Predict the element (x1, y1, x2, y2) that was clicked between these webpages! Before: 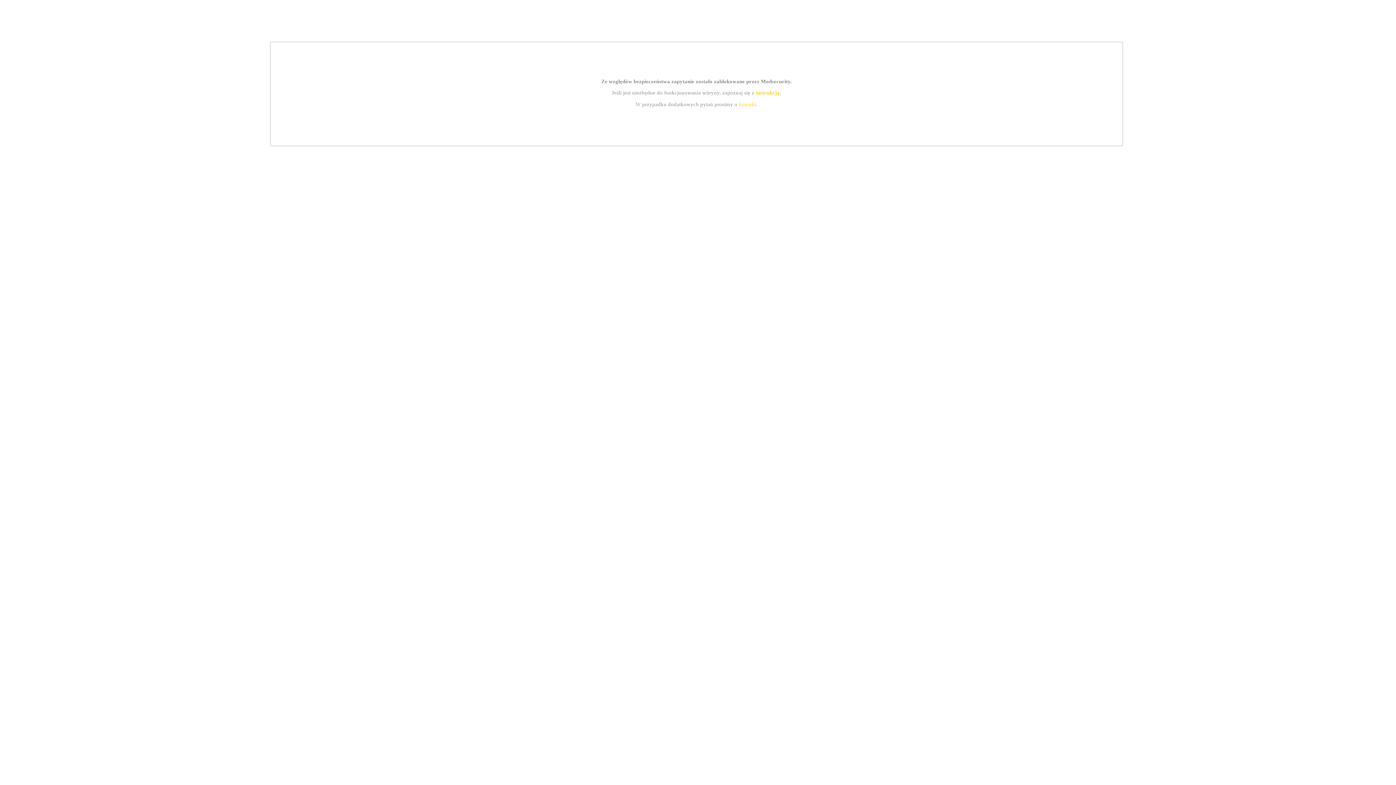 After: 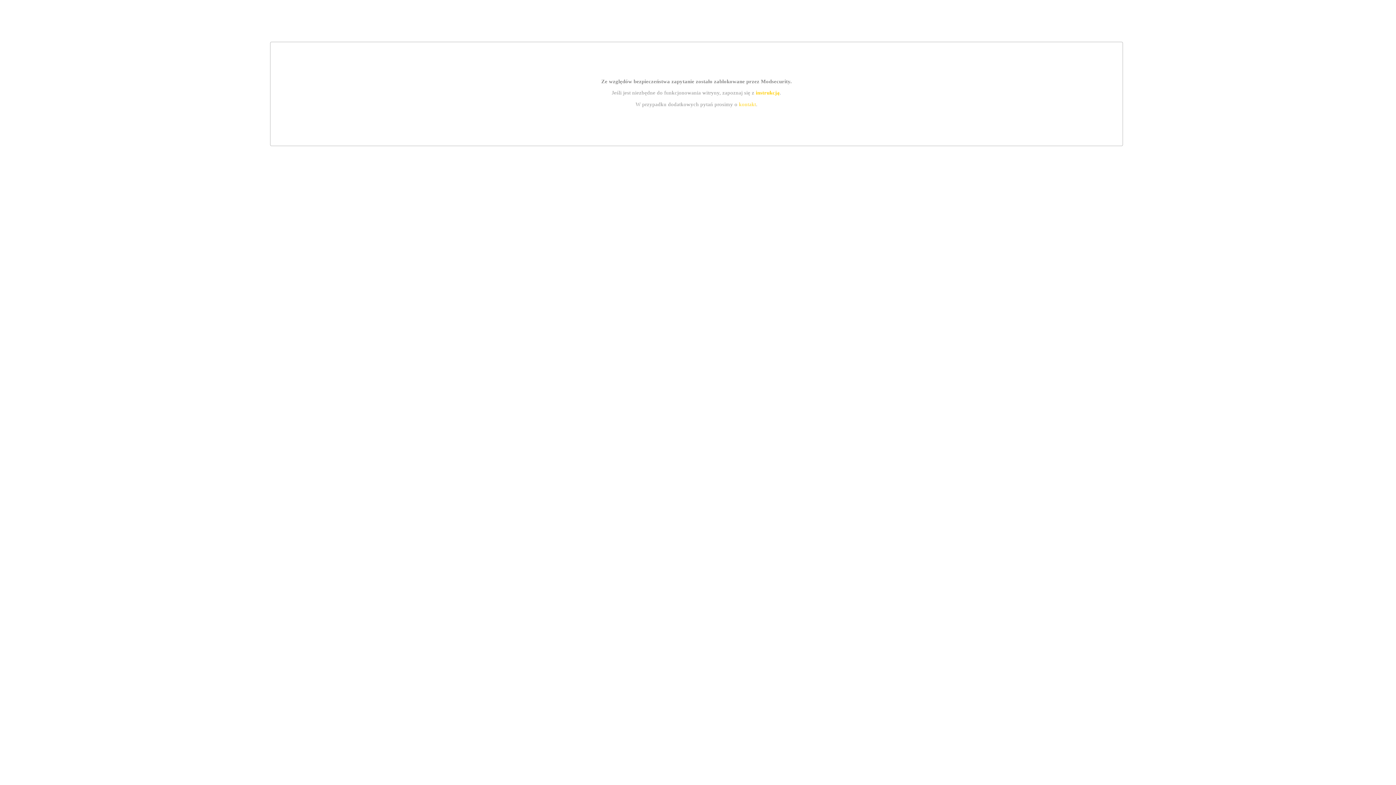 Action: label: instrukcją bbox: (755, 89, 779, 95)